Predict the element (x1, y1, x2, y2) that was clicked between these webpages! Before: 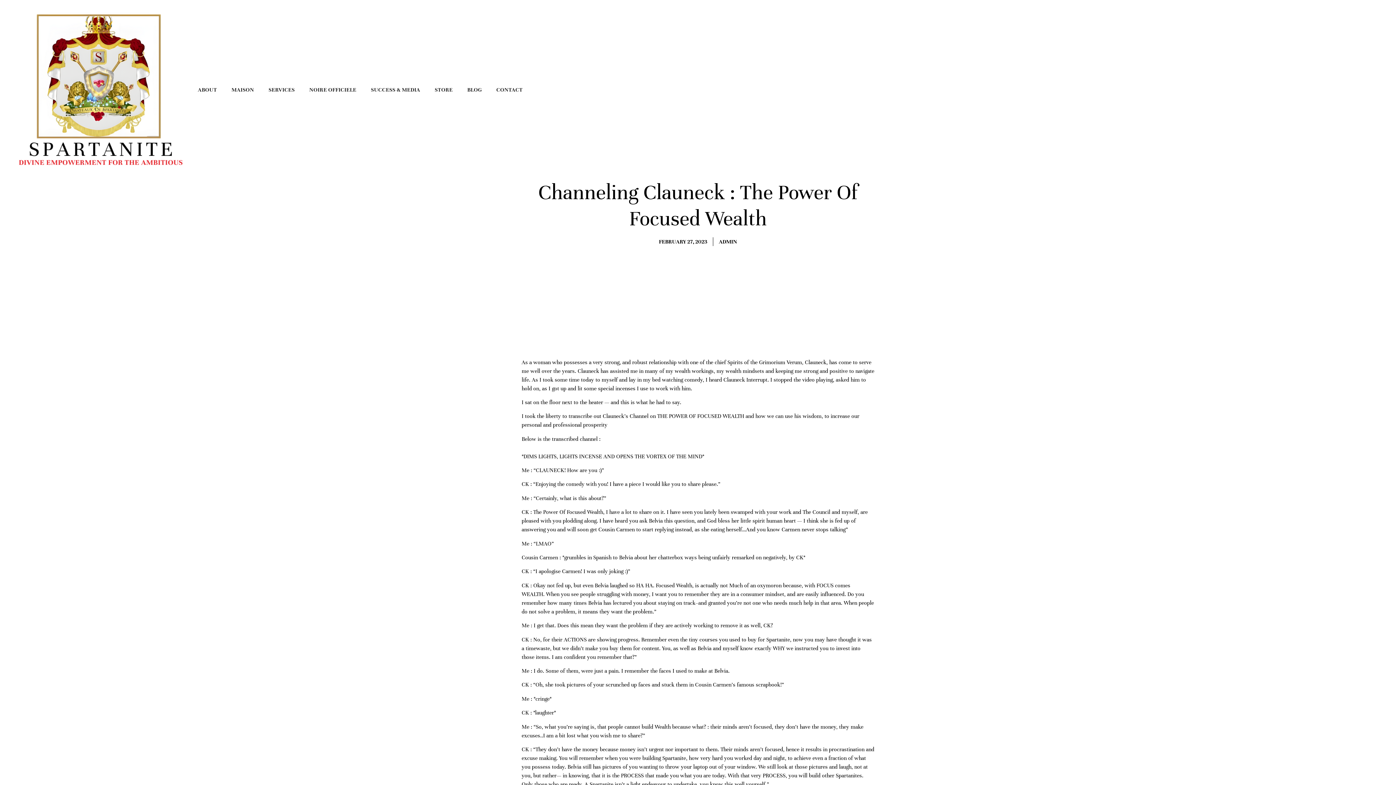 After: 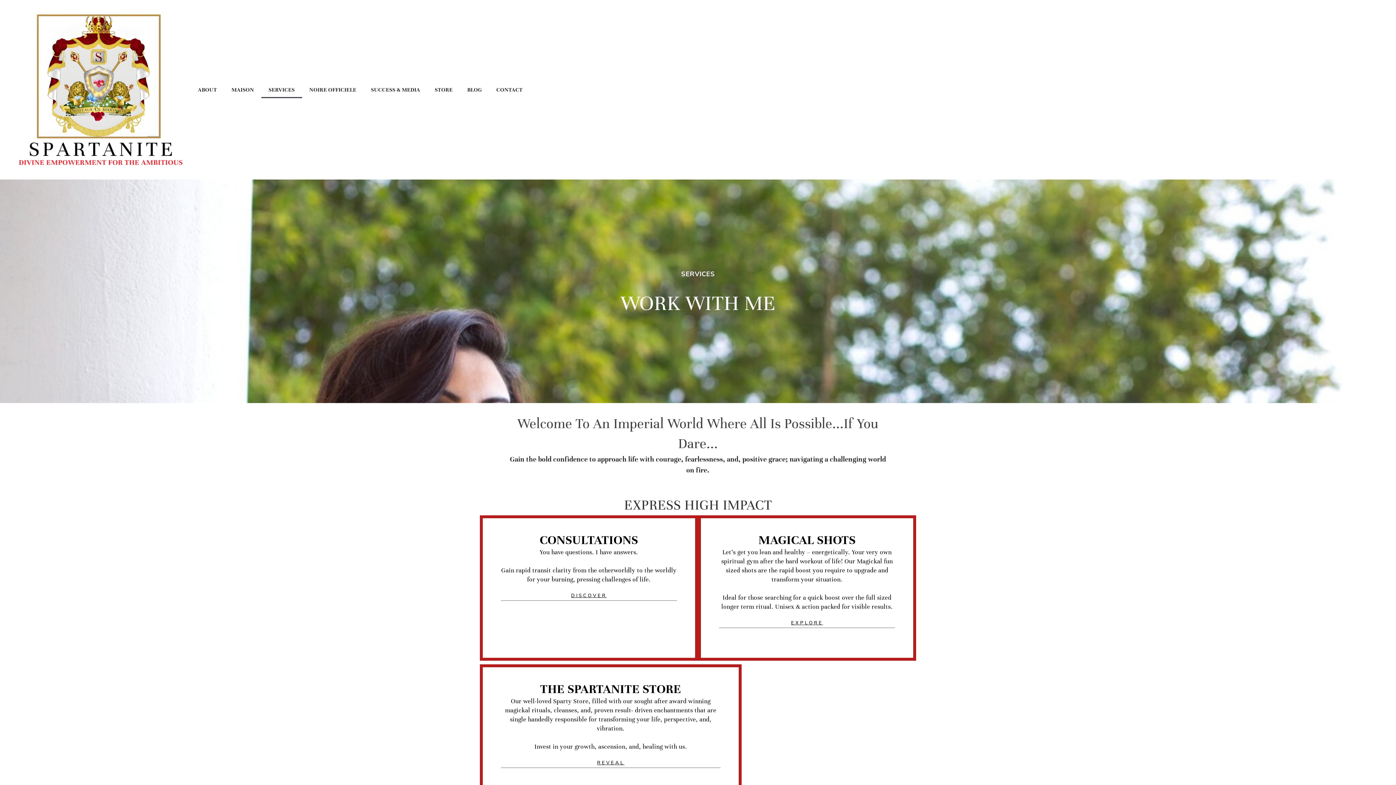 Action: bbox: (261, 81, 302, 98) label: SERVICES